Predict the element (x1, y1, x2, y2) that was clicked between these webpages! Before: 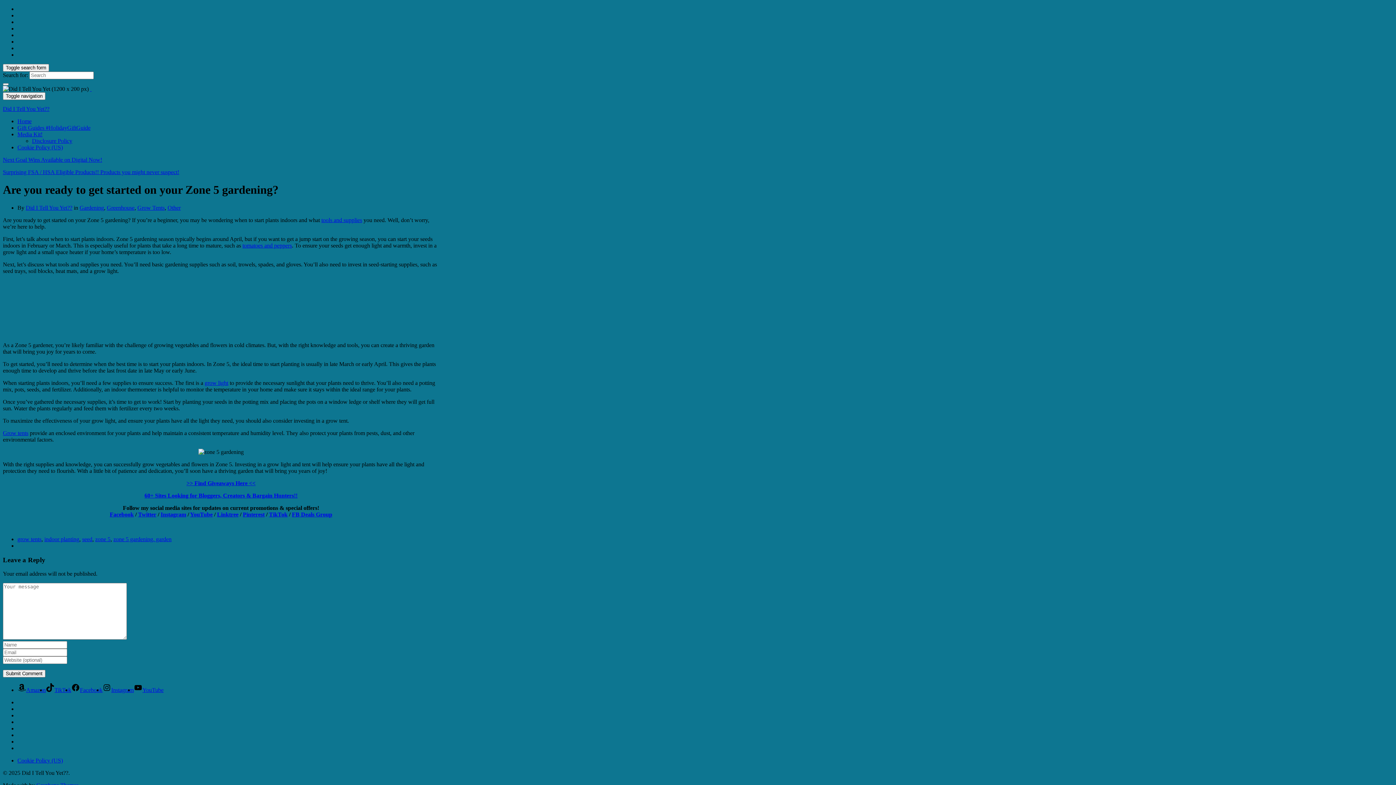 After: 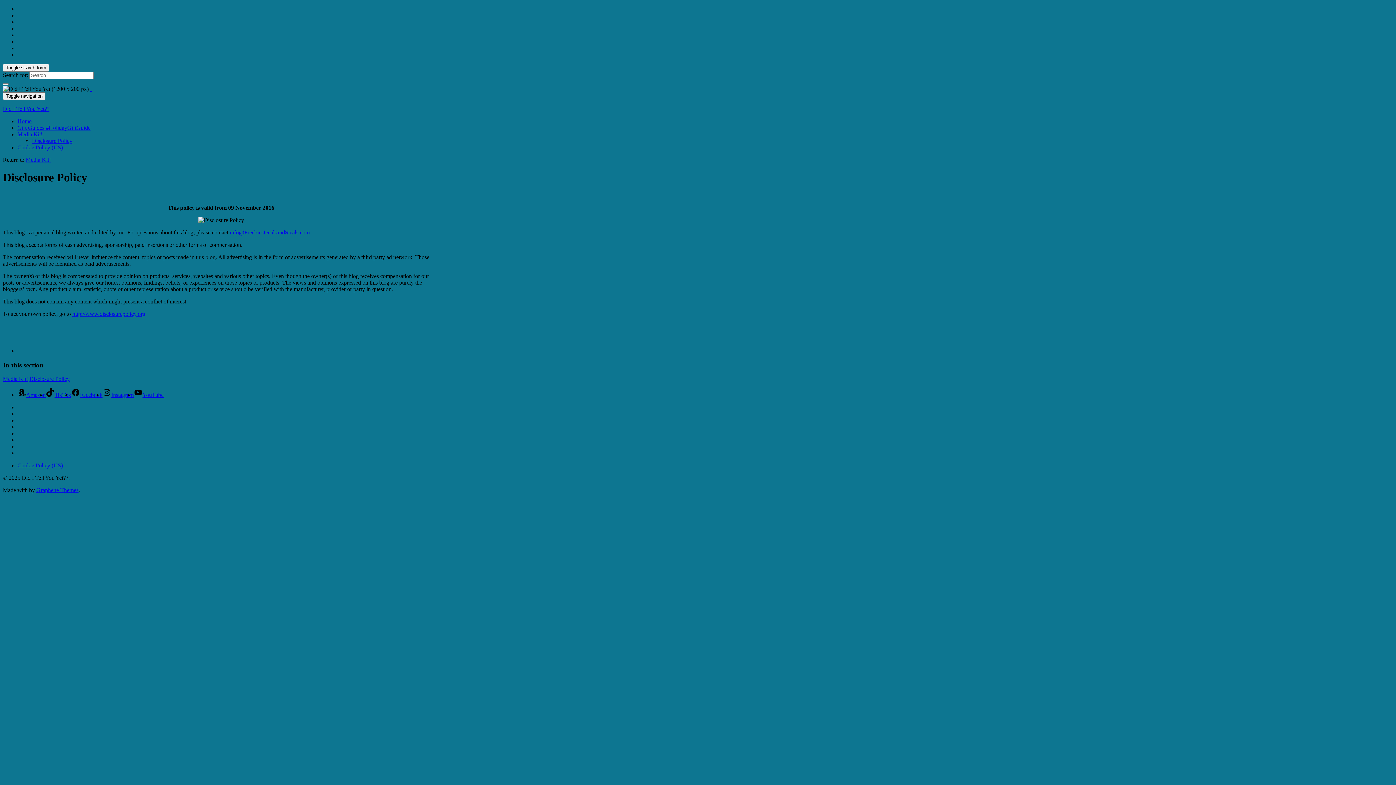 Action: bbox: (32, 137, 72, 144) label: Disclosure Policy